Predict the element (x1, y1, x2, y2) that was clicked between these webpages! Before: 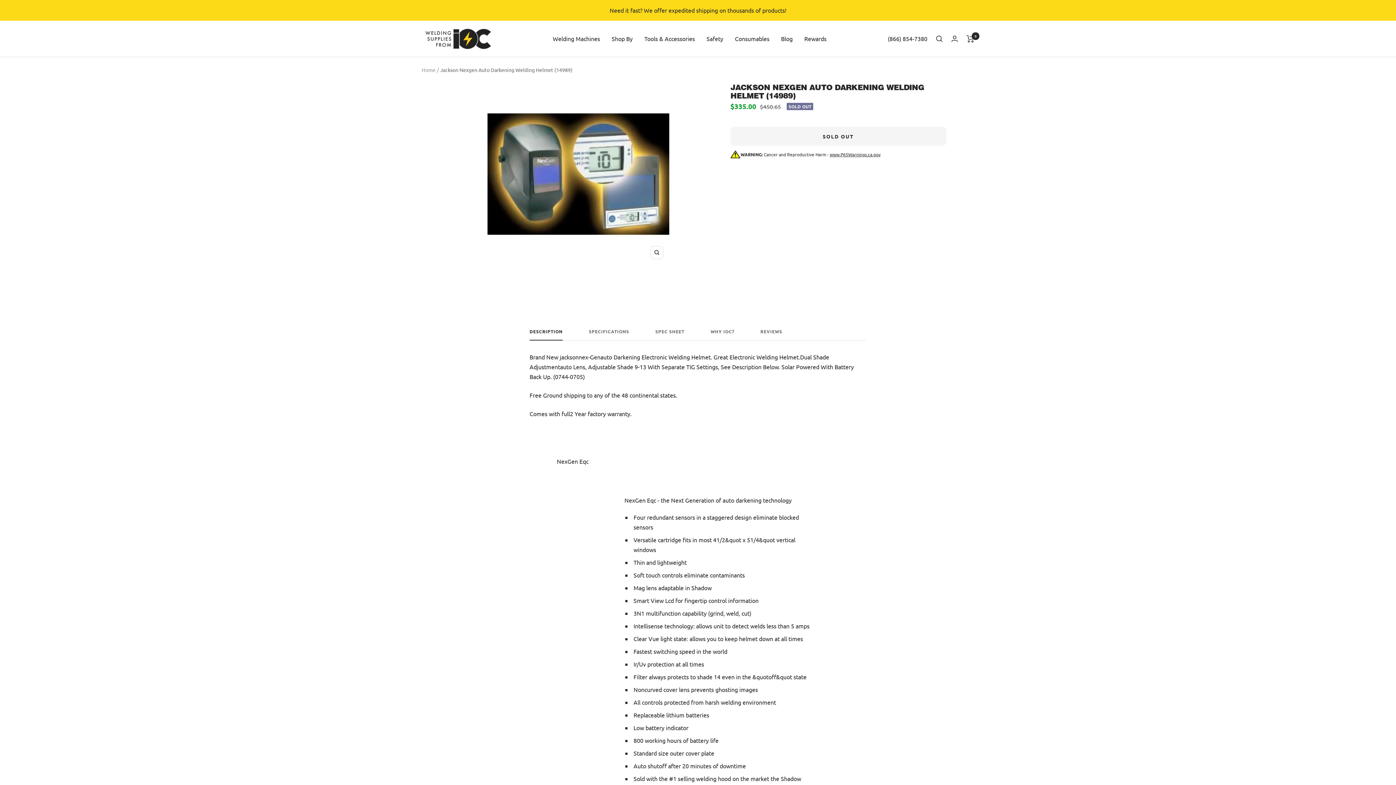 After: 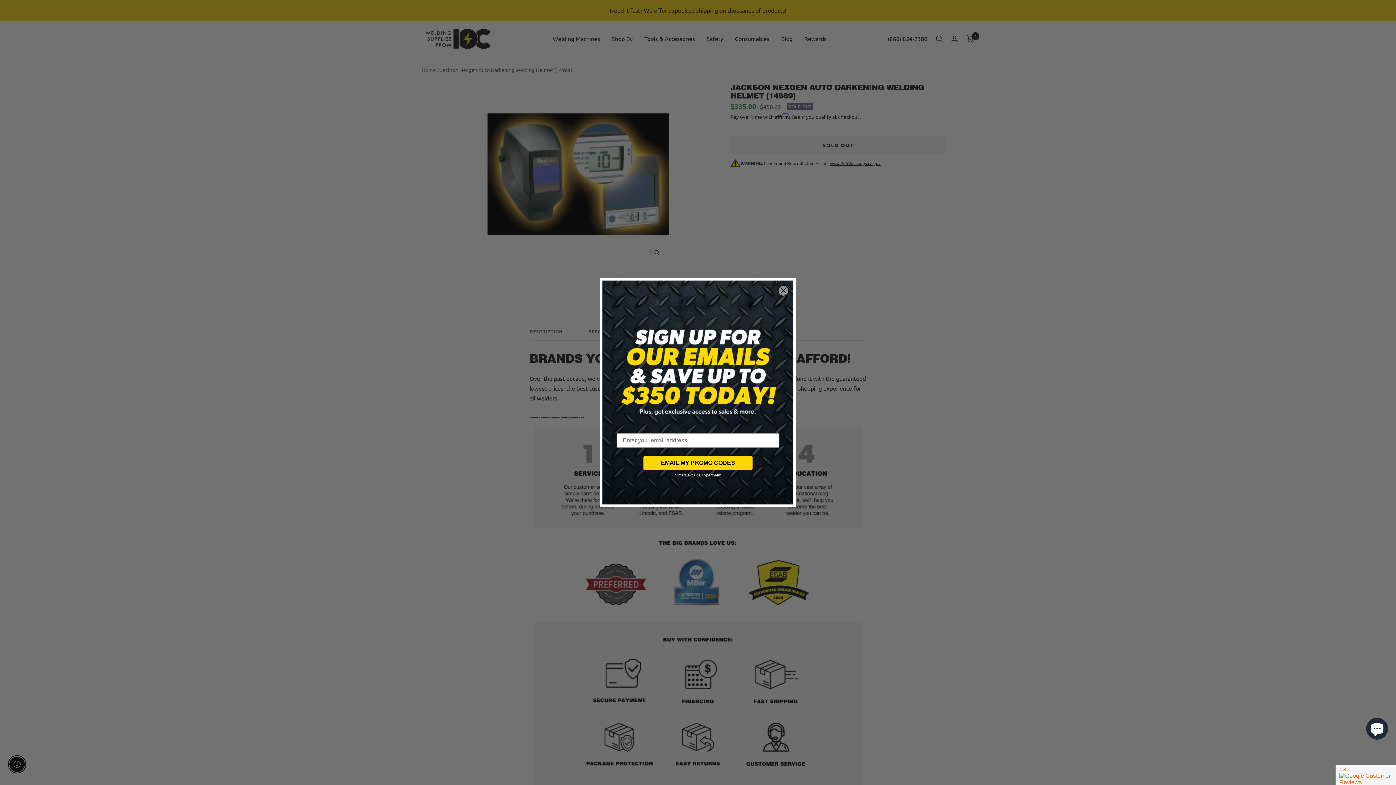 Action: bbox: (710, 329, 734, 340) label: WHY IOC?